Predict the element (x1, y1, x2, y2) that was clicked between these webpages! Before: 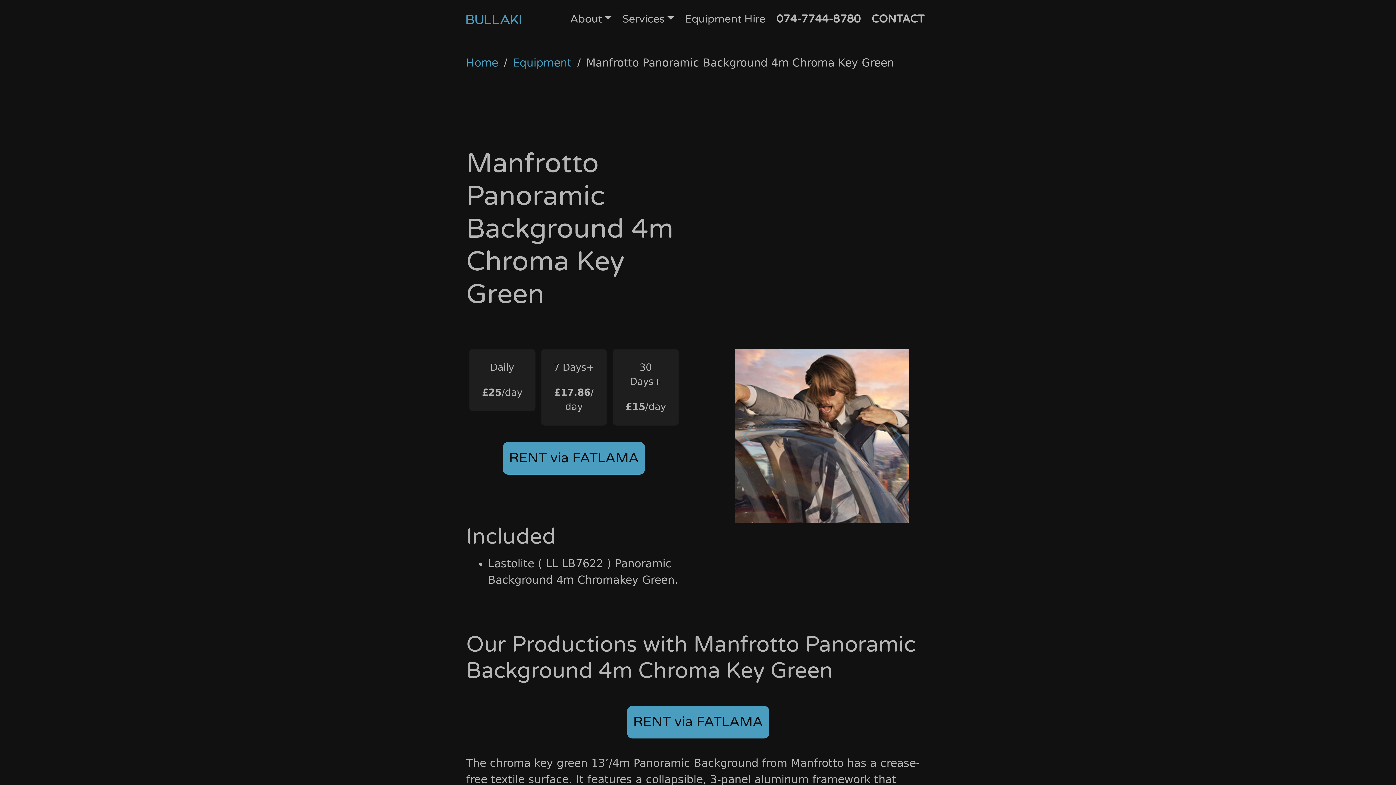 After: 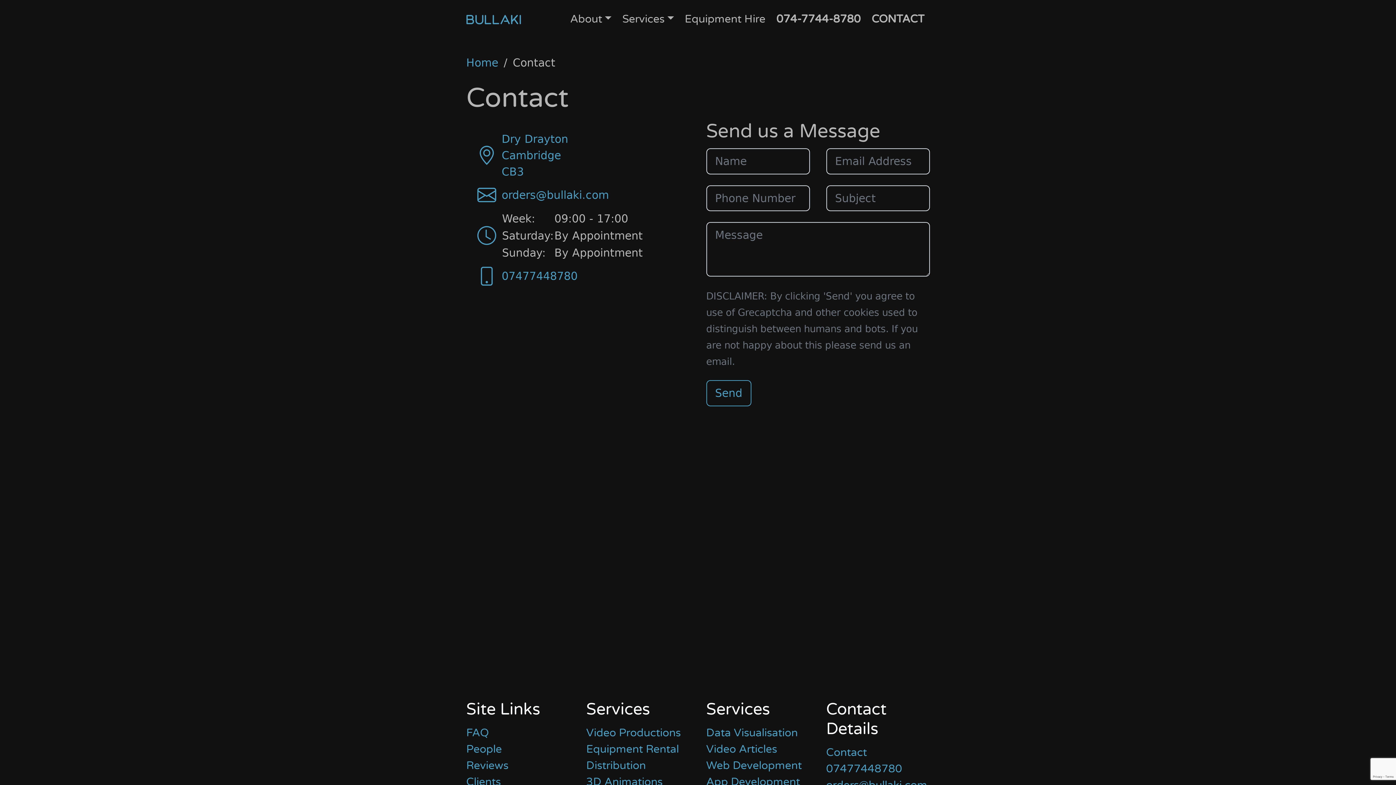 Action: bbox: (866, 5, 930, 32) label: CONTACT